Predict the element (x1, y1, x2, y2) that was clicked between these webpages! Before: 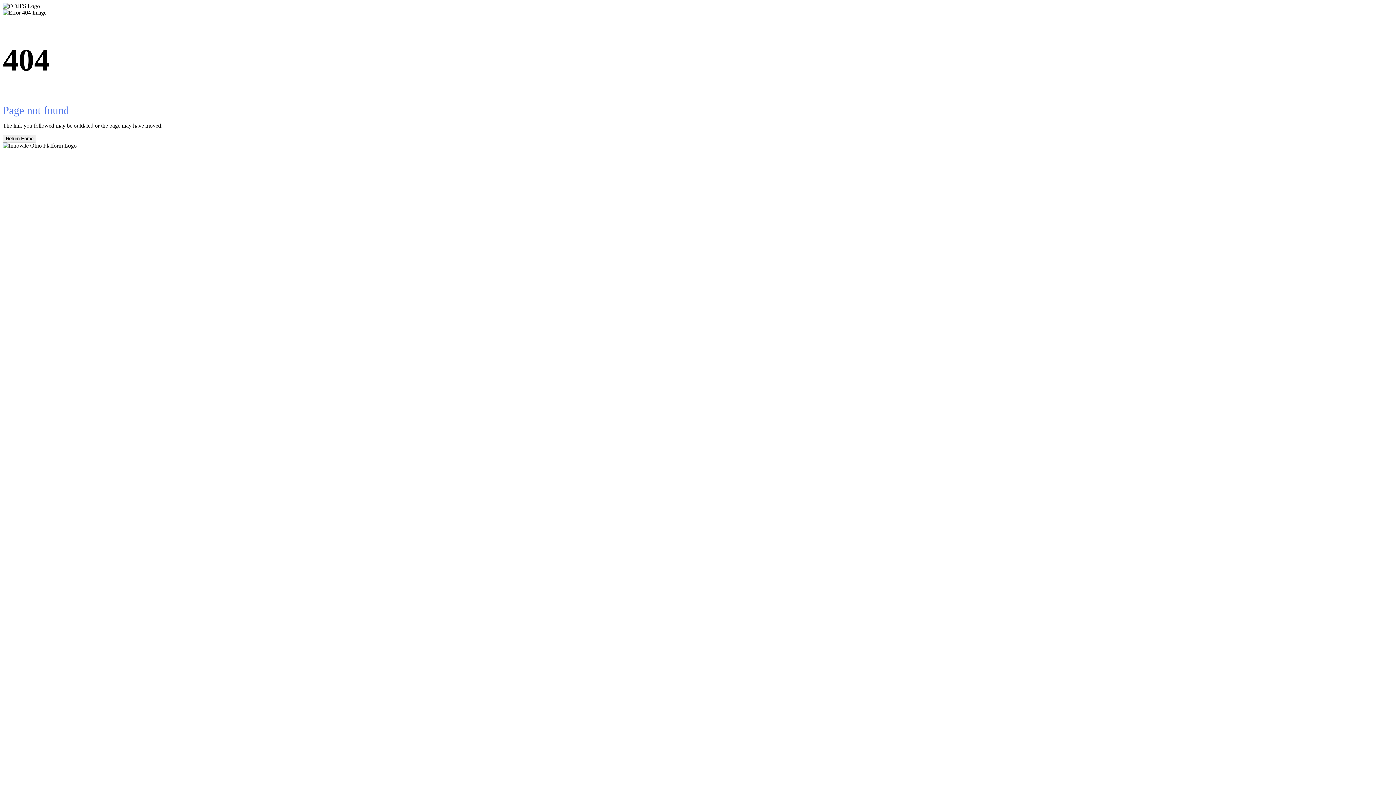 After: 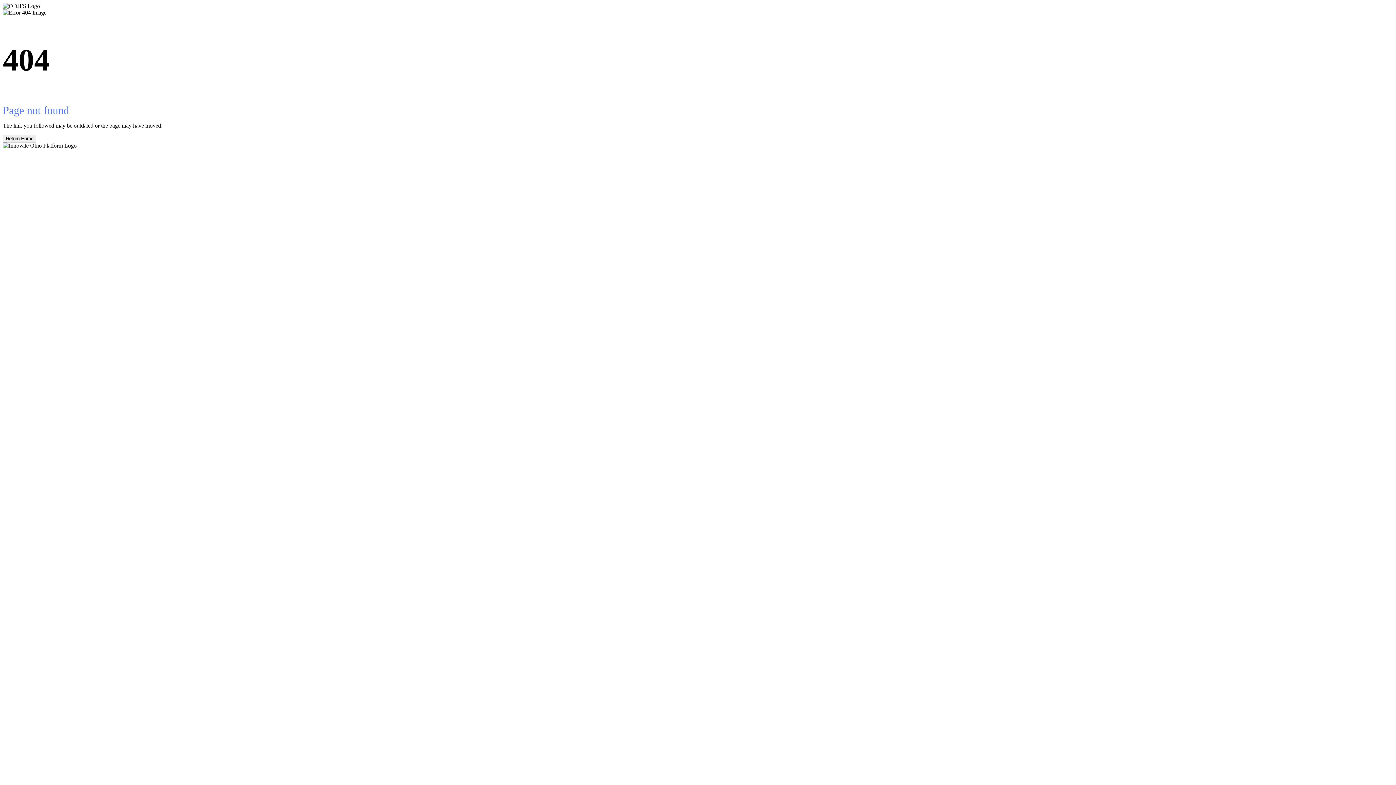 Action: label: Return Home bbox: (2, 134, 36, 142)